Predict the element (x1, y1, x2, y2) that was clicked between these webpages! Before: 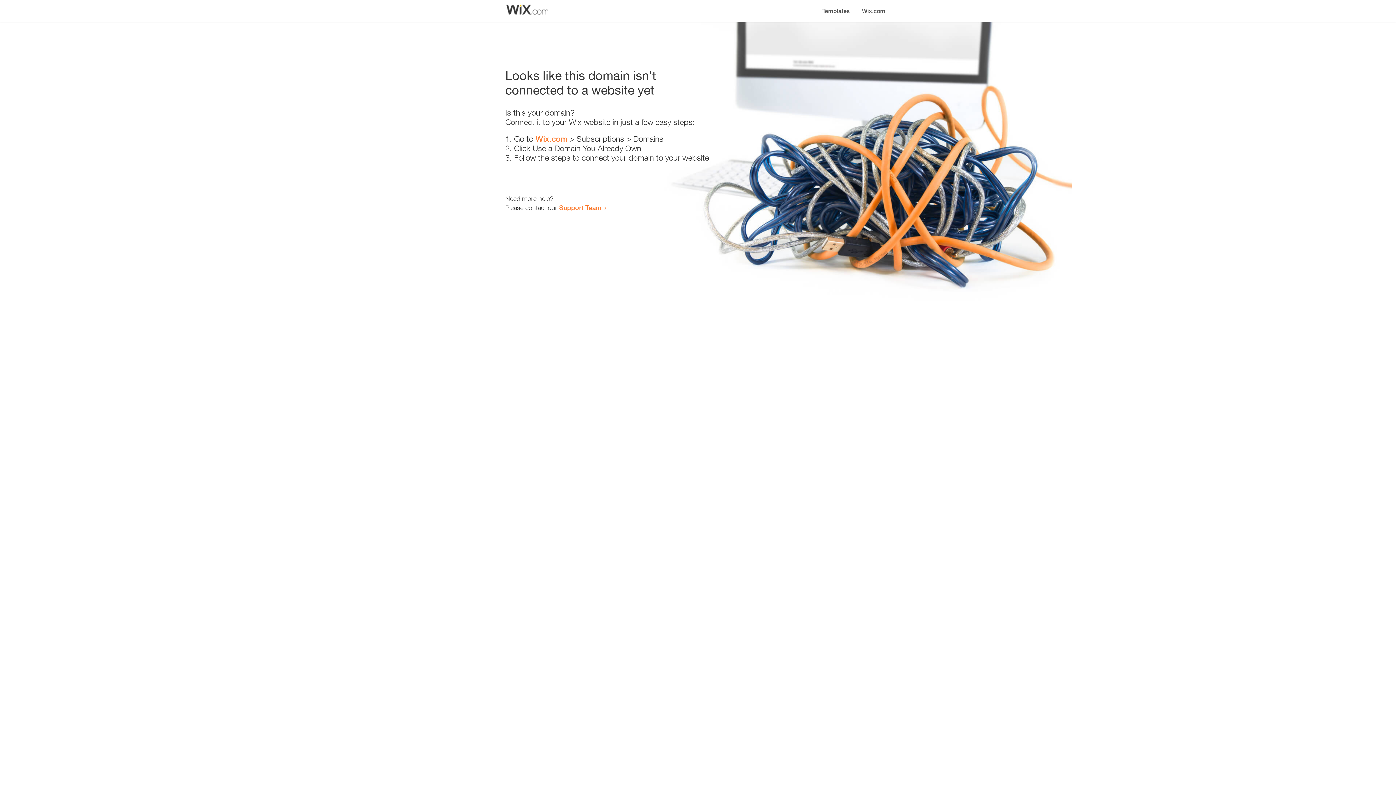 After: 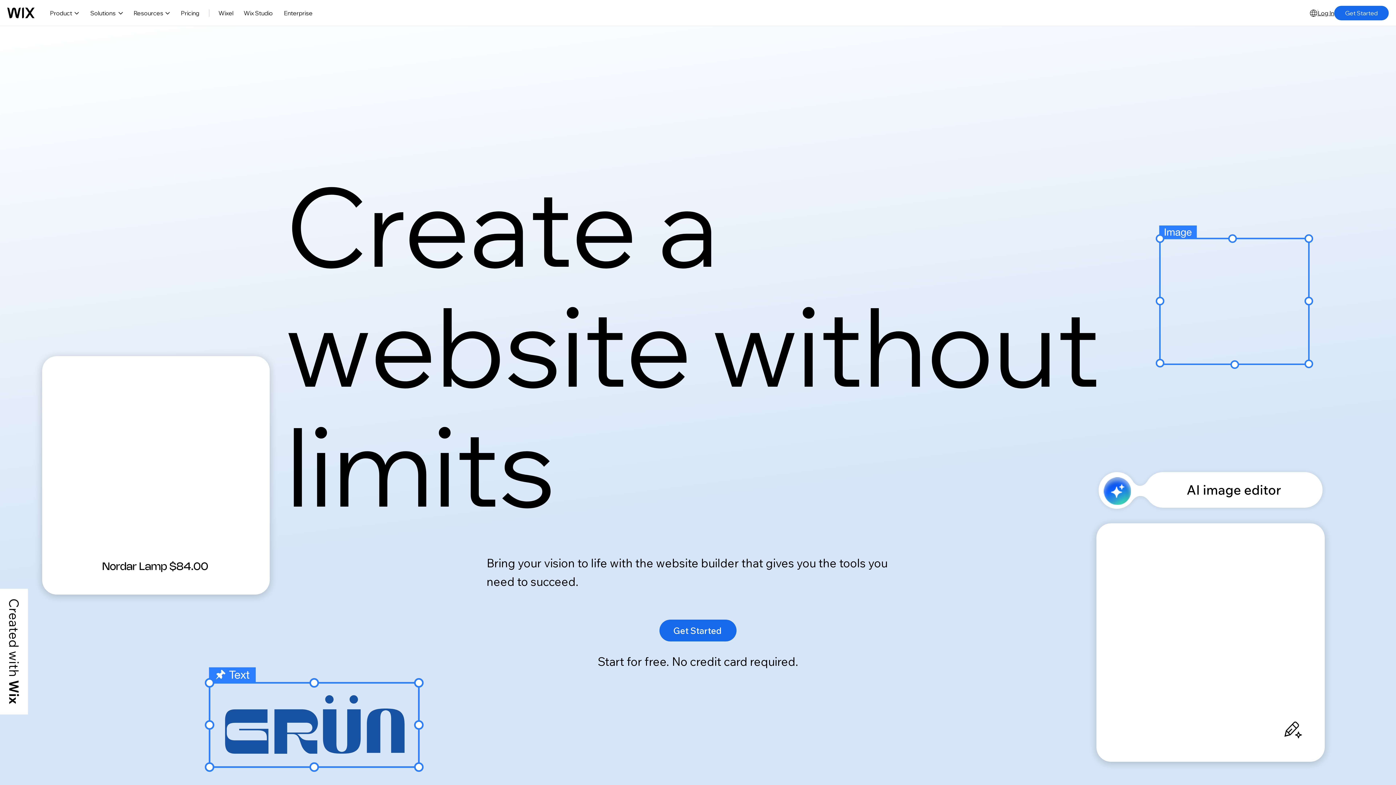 Action: bbox: (856, 0, 890, 14) label: Wix.com